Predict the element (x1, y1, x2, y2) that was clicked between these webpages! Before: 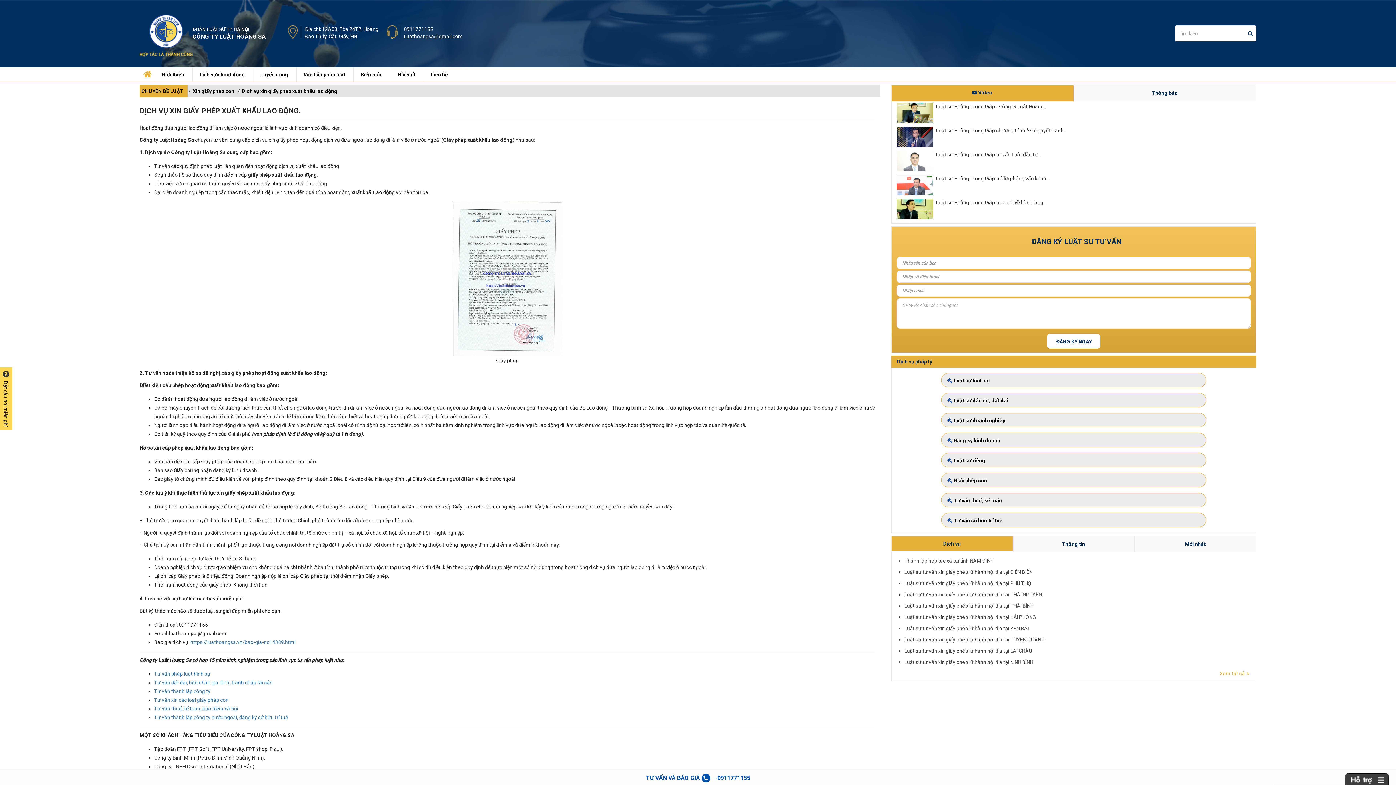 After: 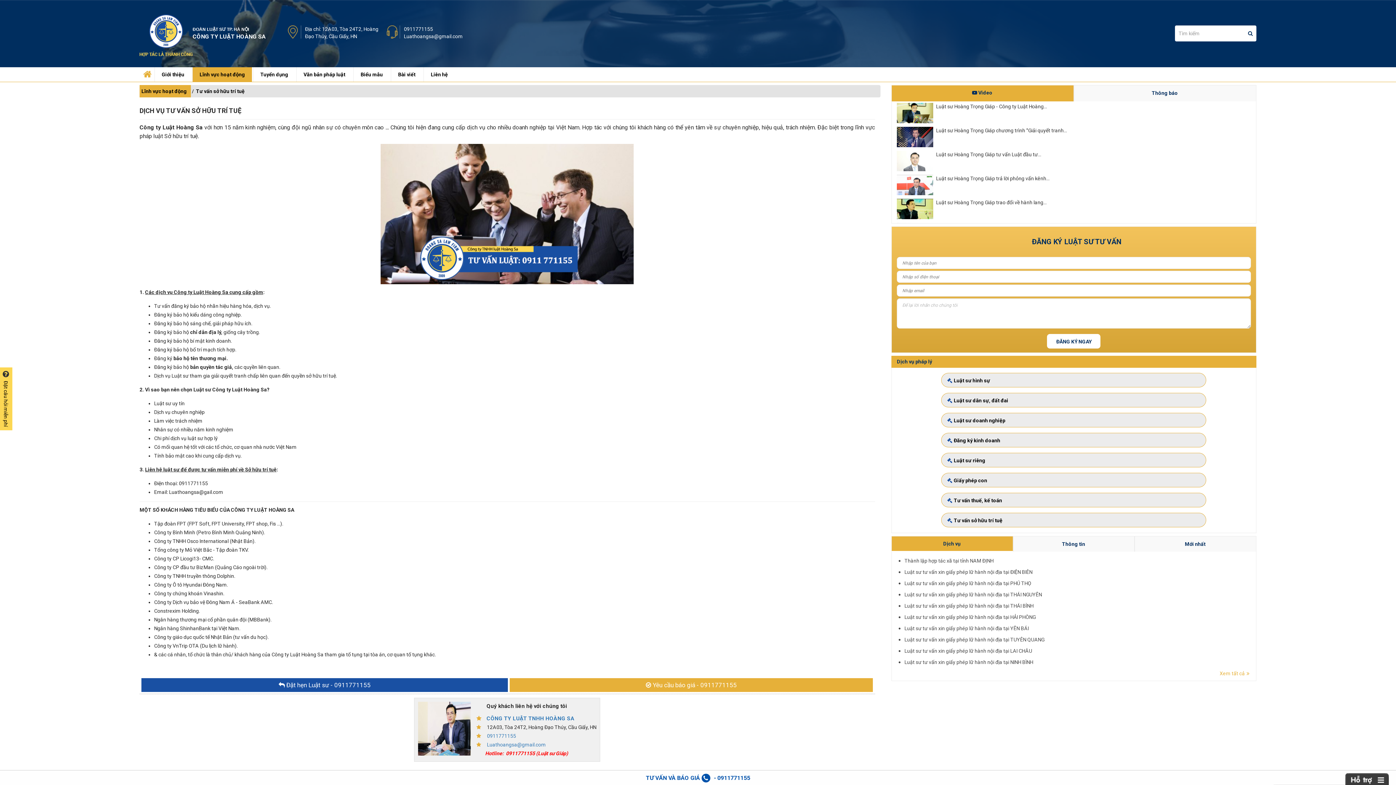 Action: bbox: (154, 714, 288, 720) label: Tư vấn thành lập công ty nước ngoài, đăng ký sở hữu trí tuệ